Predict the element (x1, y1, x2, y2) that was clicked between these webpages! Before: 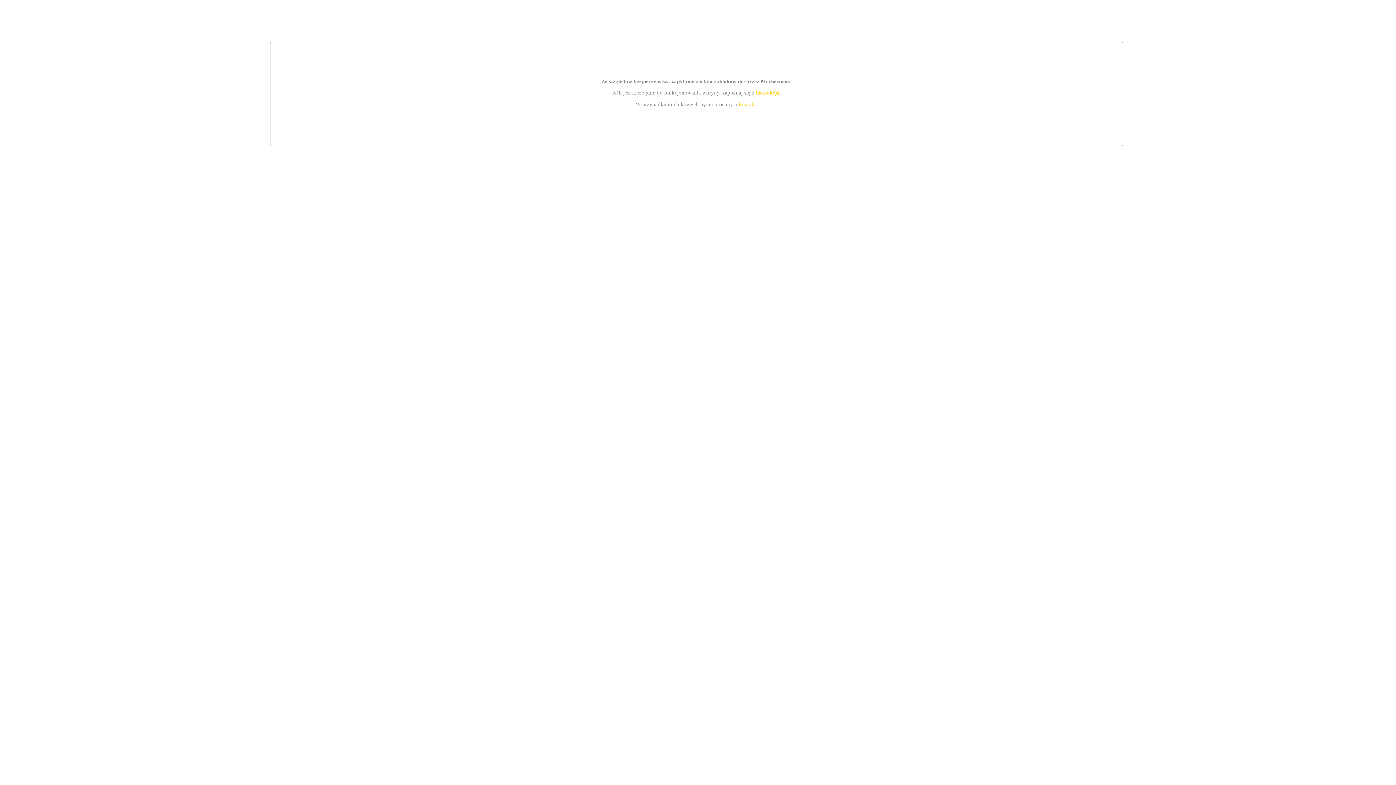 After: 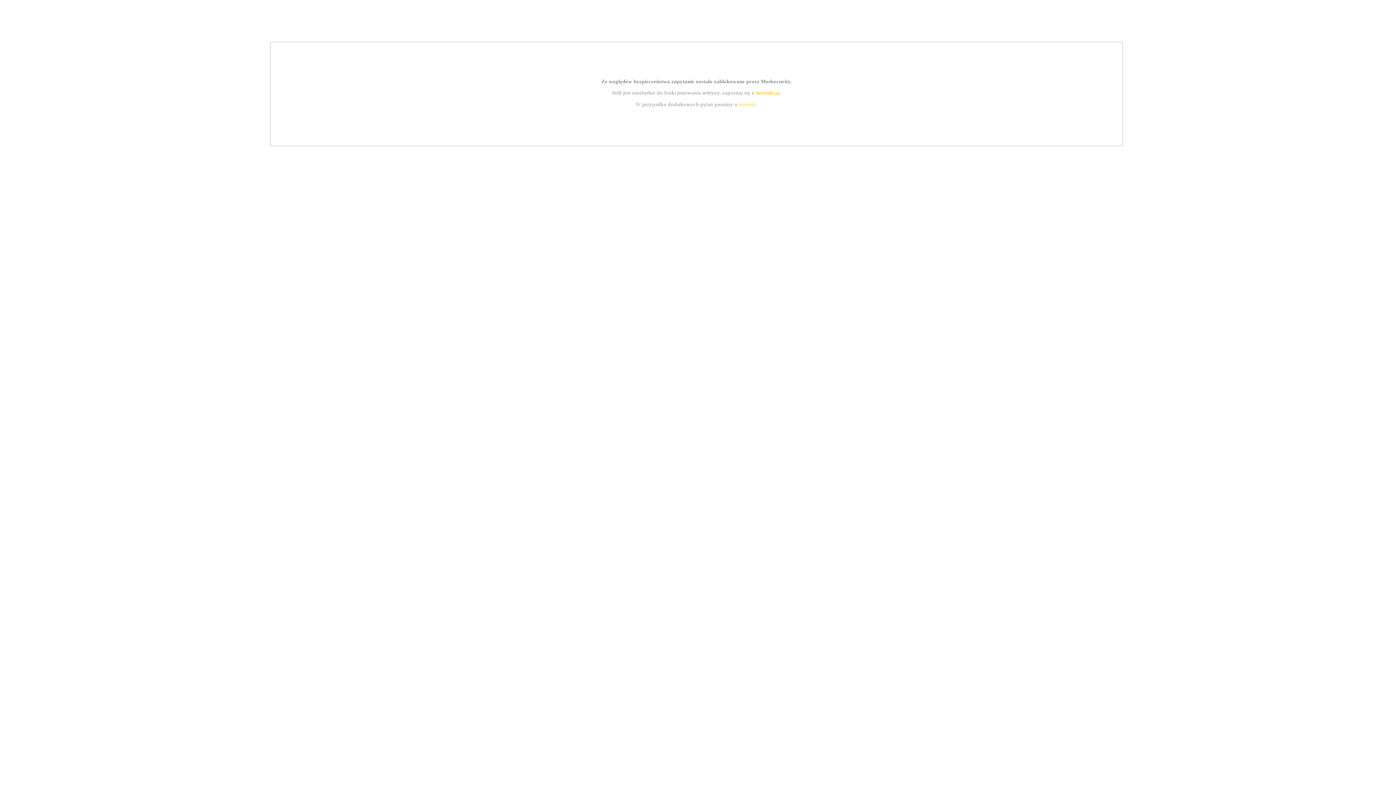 Action: label: instrukcją bbox: (755, 89, 779, 95)